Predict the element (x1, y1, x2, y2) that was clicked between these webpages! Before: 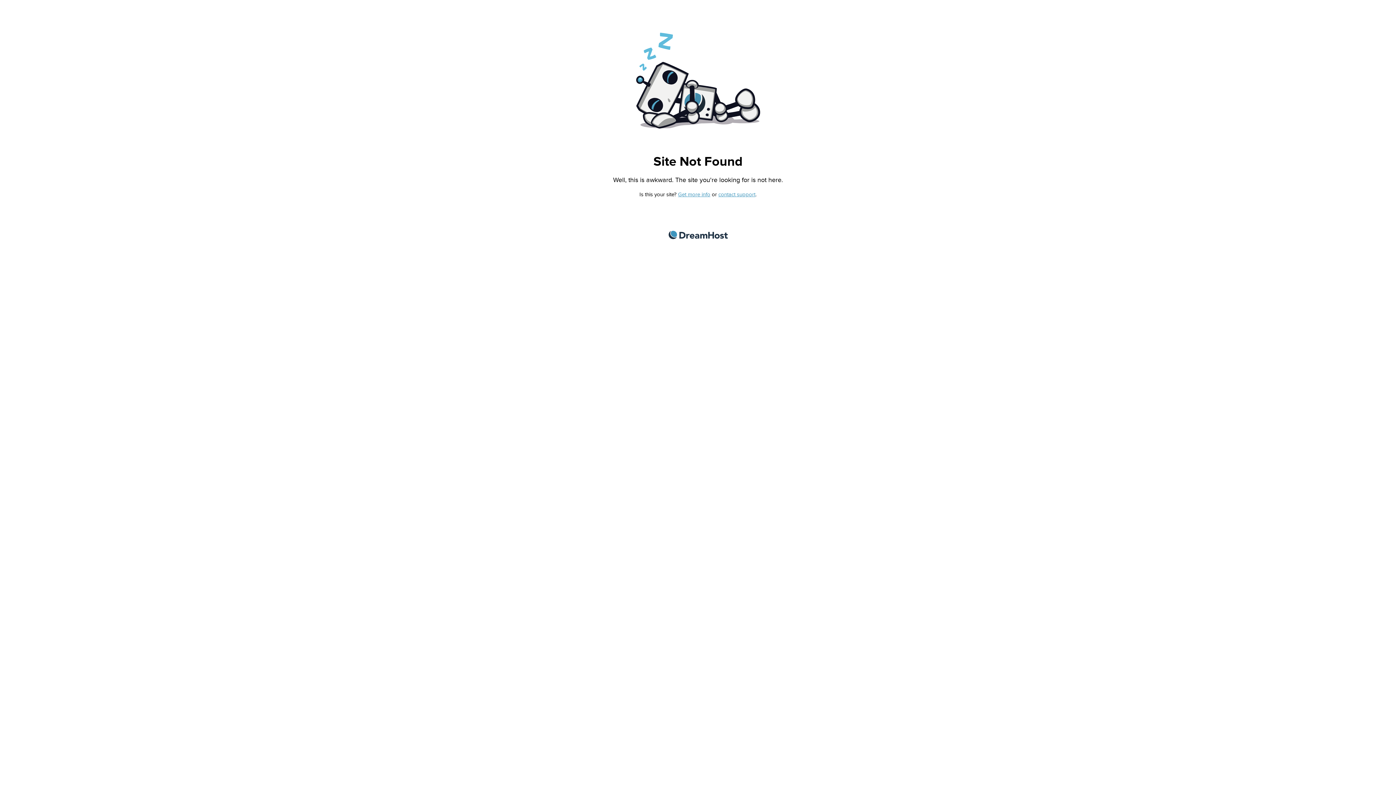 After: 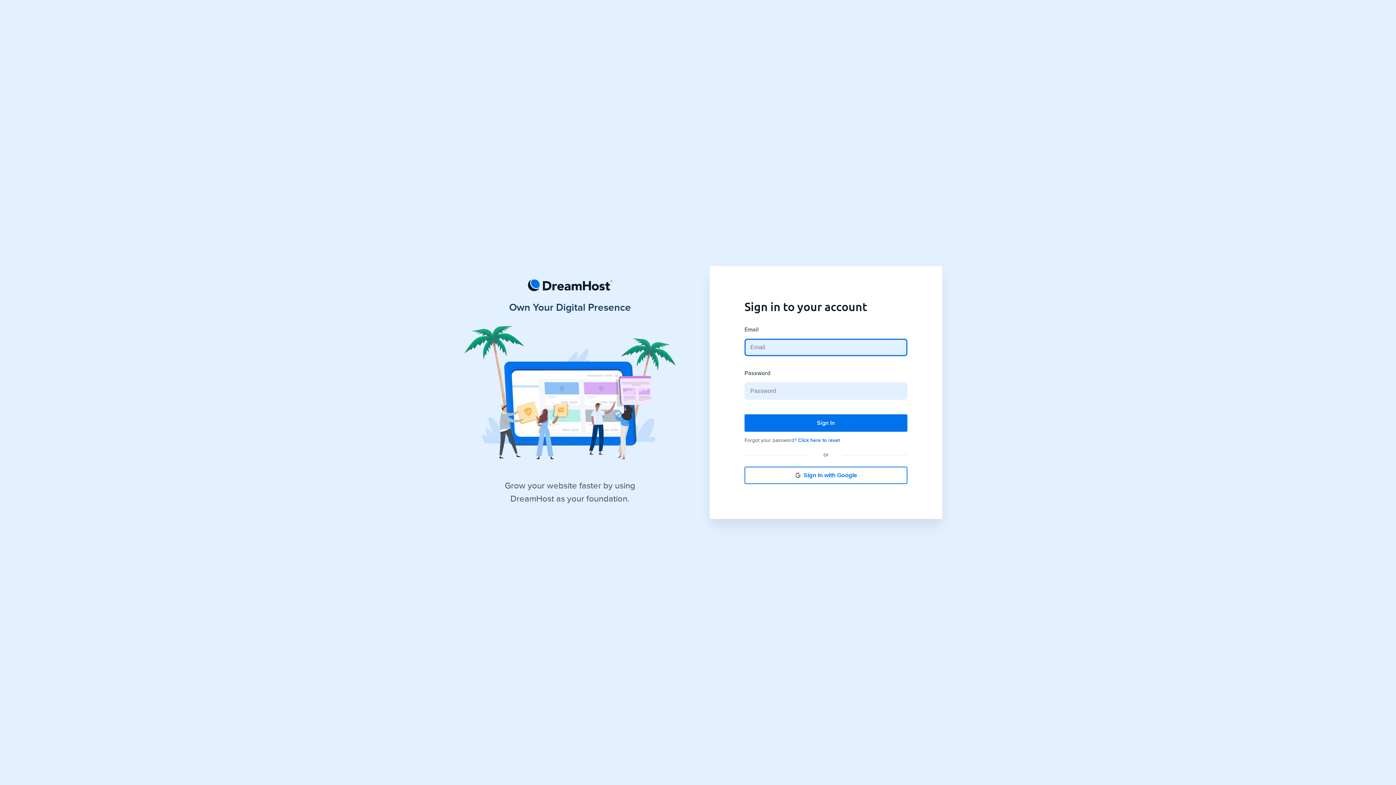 Action: label: contact support bbox: (718, 191, 755, 197)